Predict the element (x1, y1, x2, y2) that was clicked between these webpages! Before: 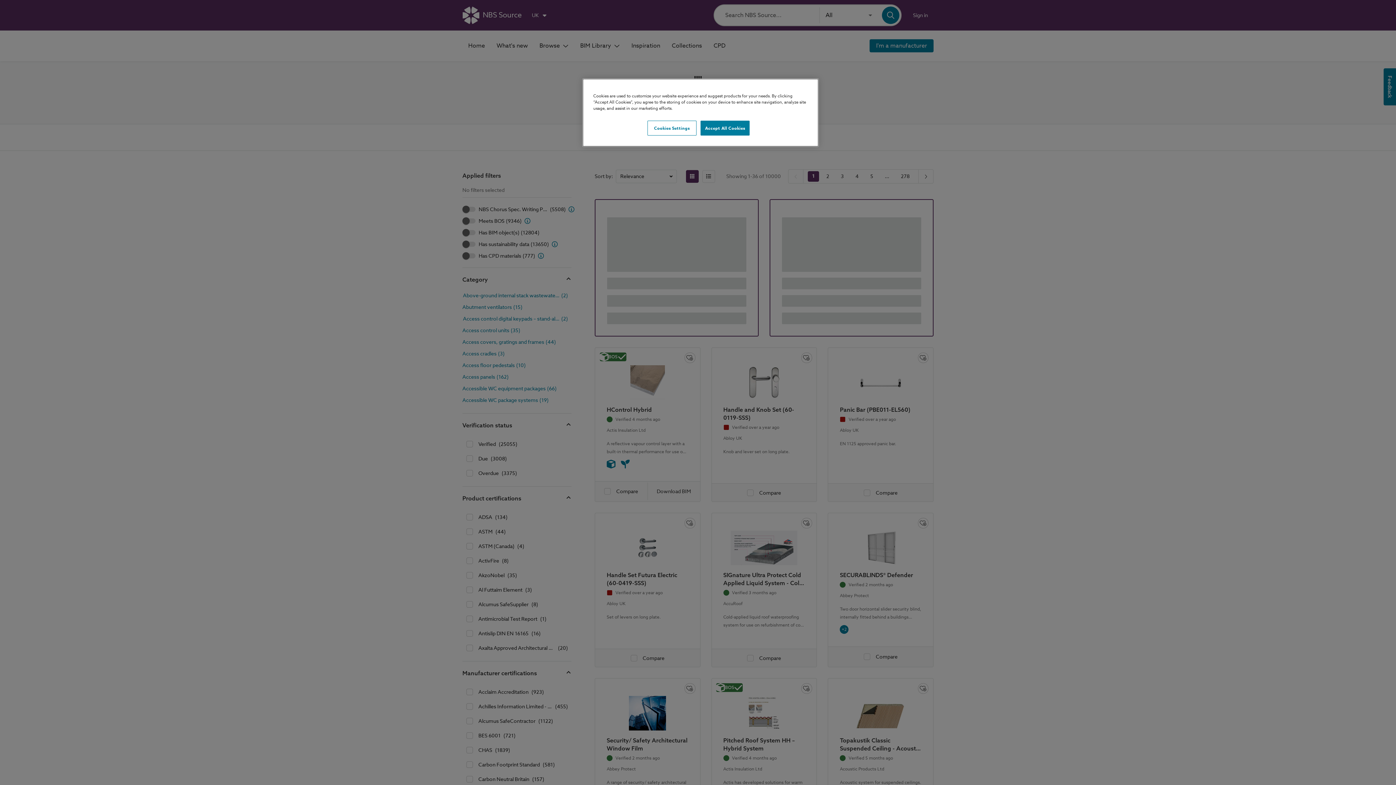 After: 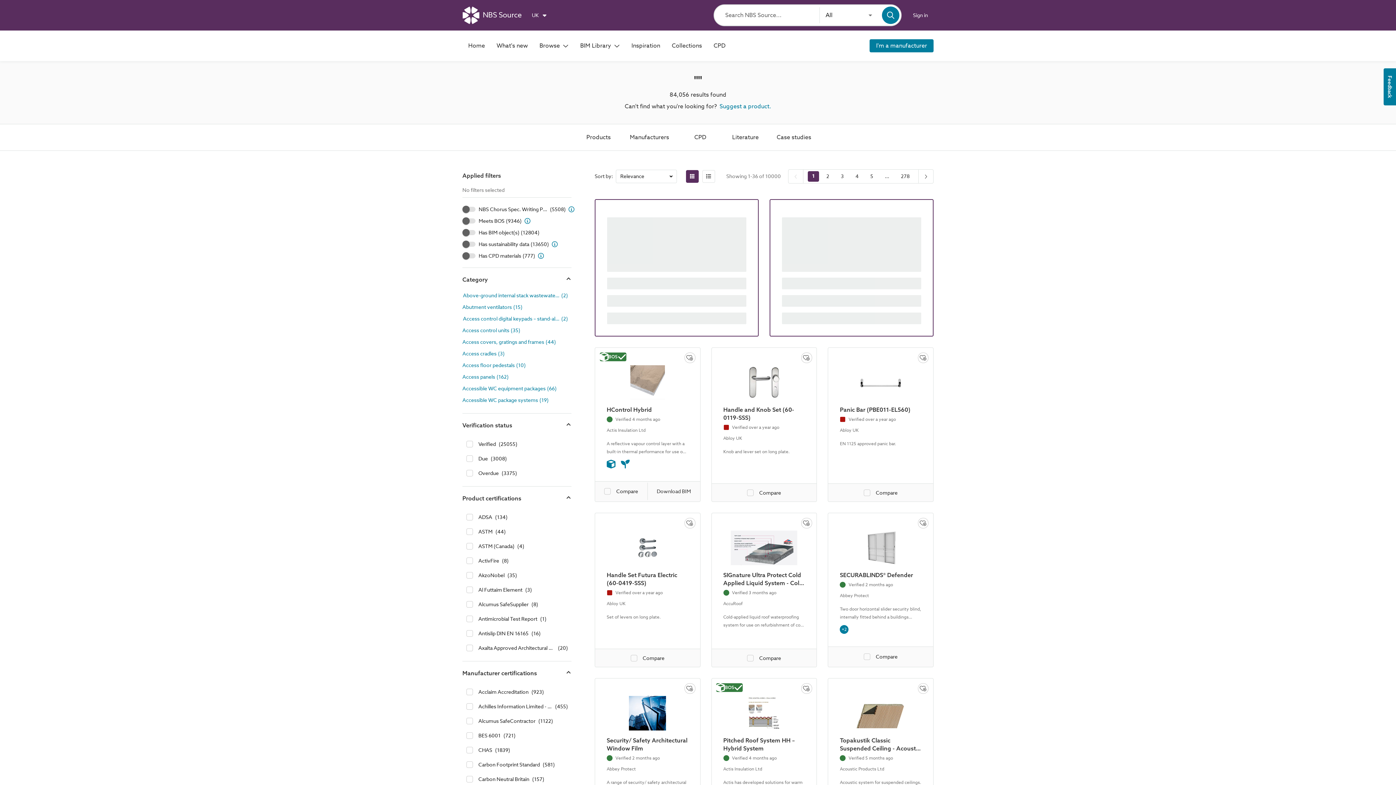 Action: bbox: (700, 120, 749, 135) label: Accept All Cookies